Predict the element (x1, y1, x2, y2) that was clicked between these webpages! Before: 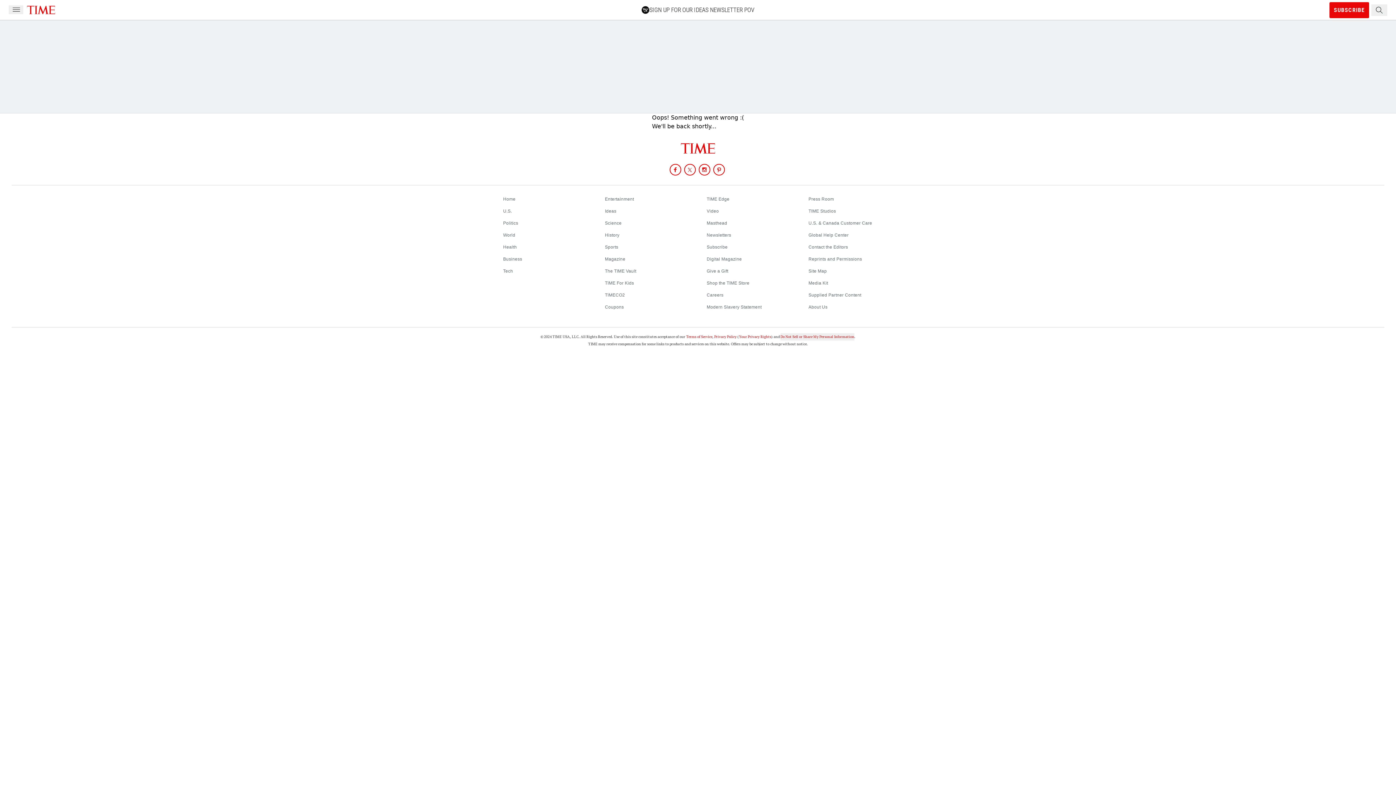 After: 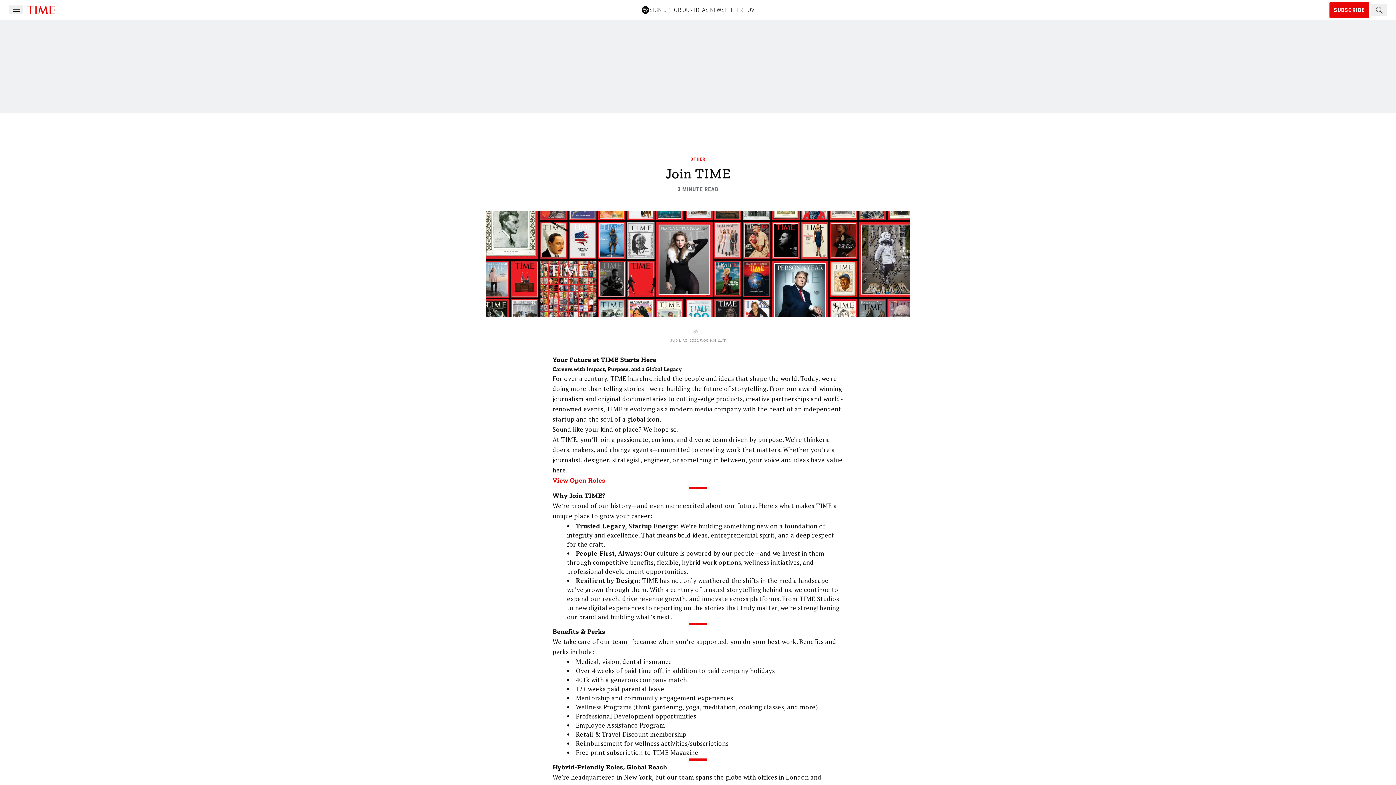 Action: label: Careers bbox: (706, 292, 723, 297)